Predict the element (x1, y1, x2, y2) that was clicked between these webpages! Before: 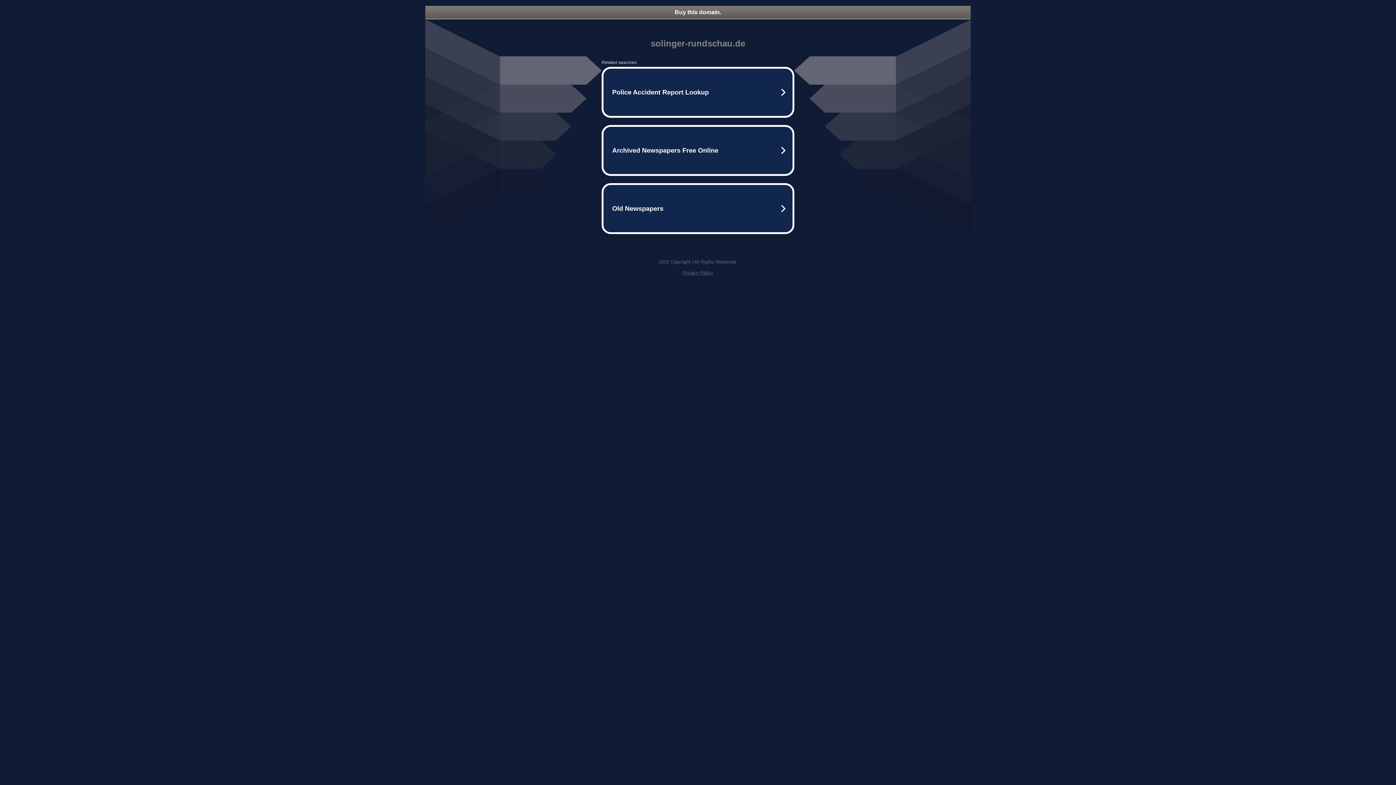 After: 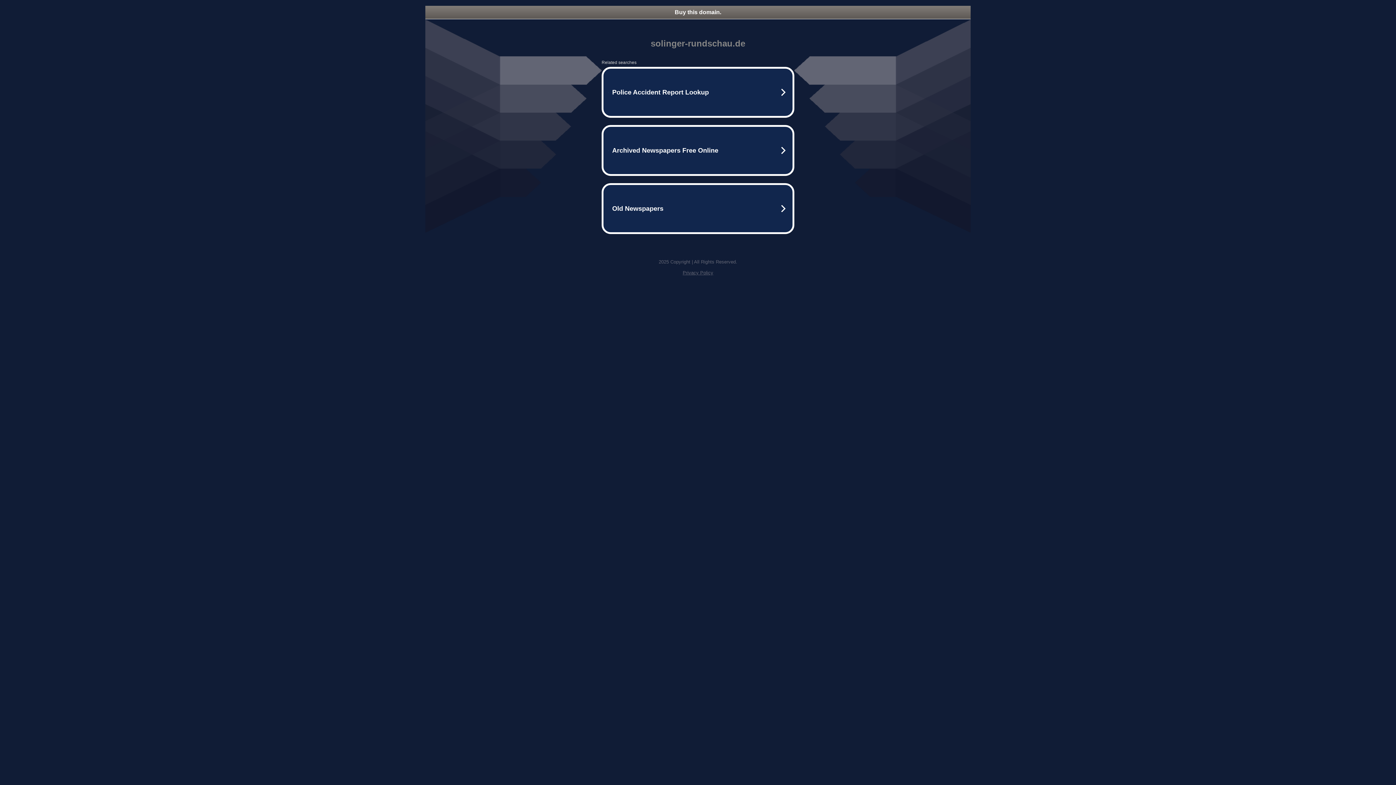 Action: label: Buy this domain. bbox: (425, 5, 970, 18)